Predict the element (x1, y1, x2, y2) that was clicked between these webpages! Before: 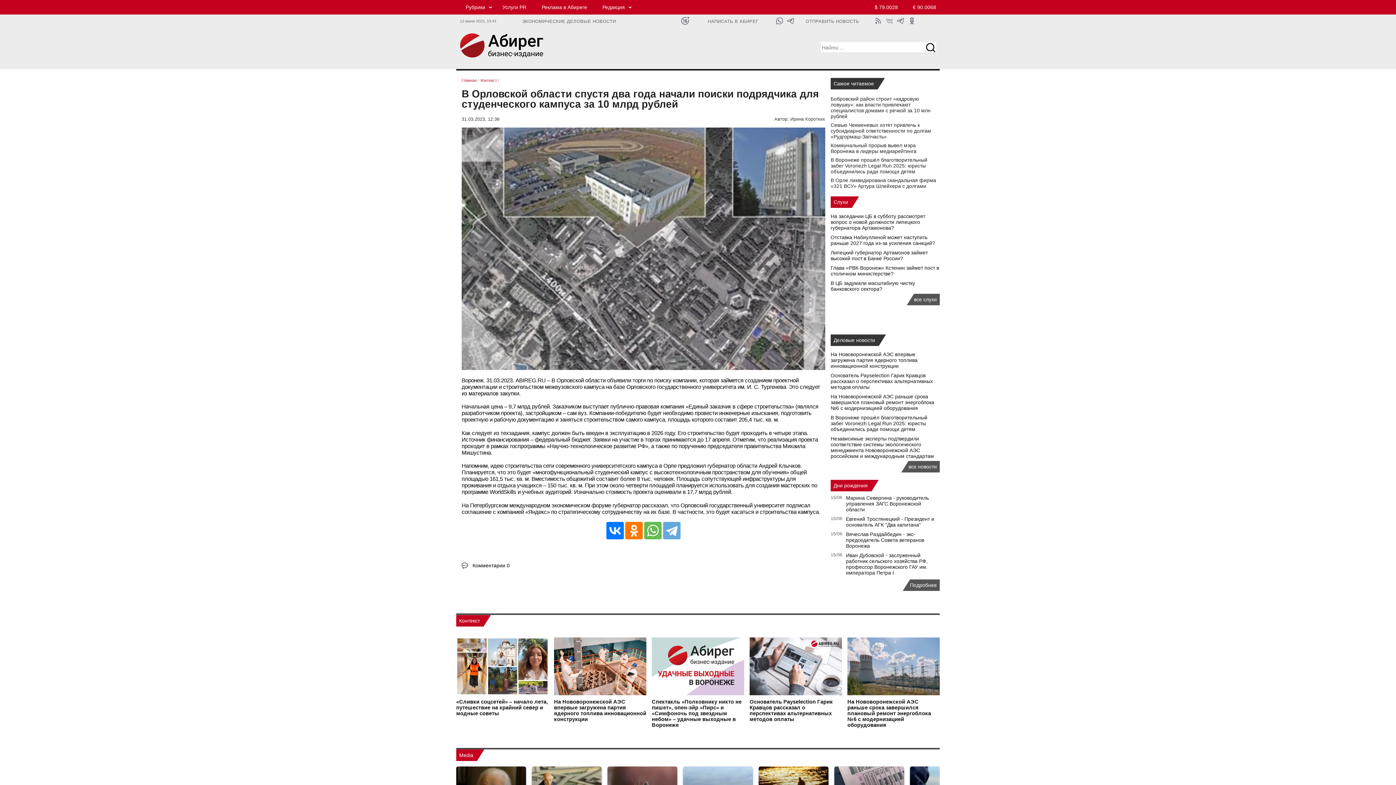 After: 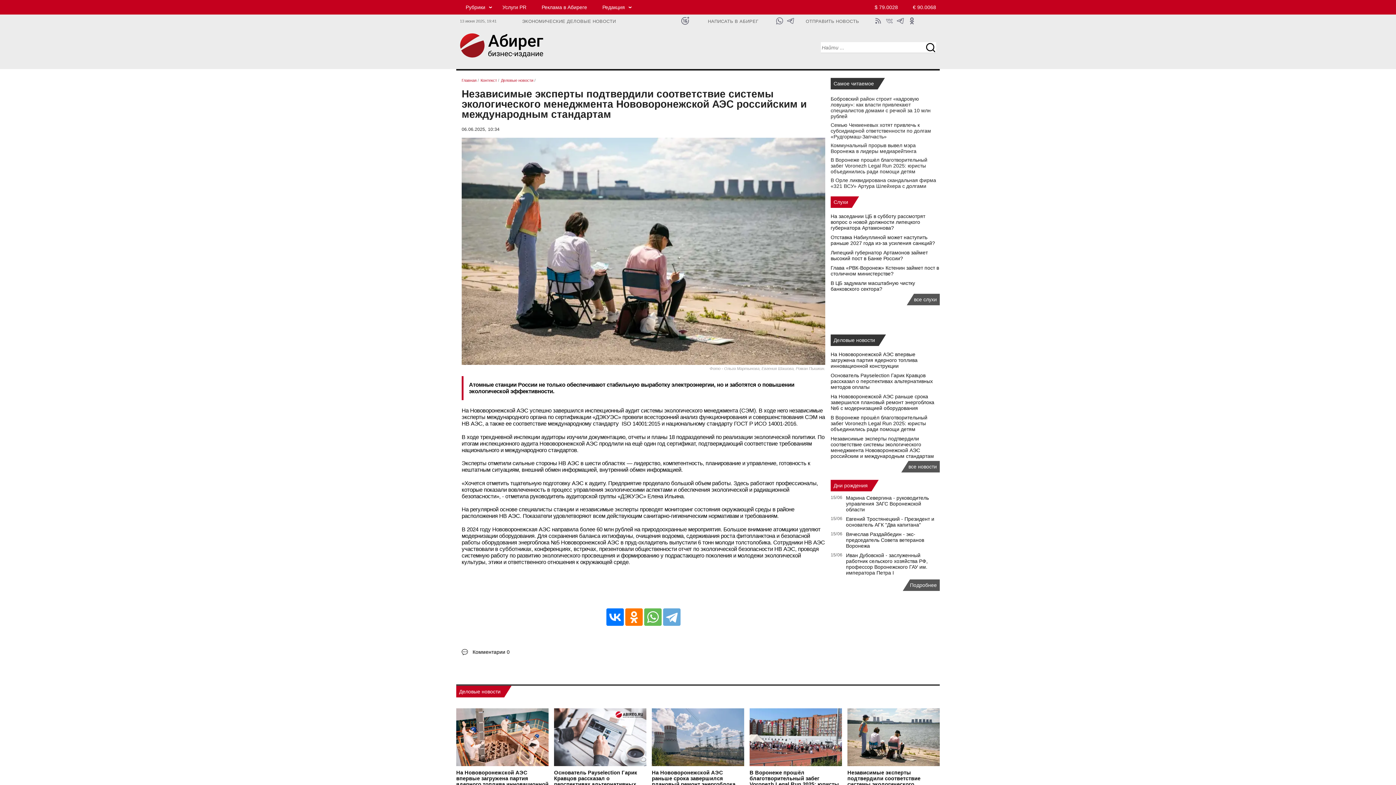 Action: label: Независимые эксперты подтвердили соответствие системы экологического менеджмента Нововоронежской АЭС российским и международным стандартам bbox: (830, 436, 934, 459)